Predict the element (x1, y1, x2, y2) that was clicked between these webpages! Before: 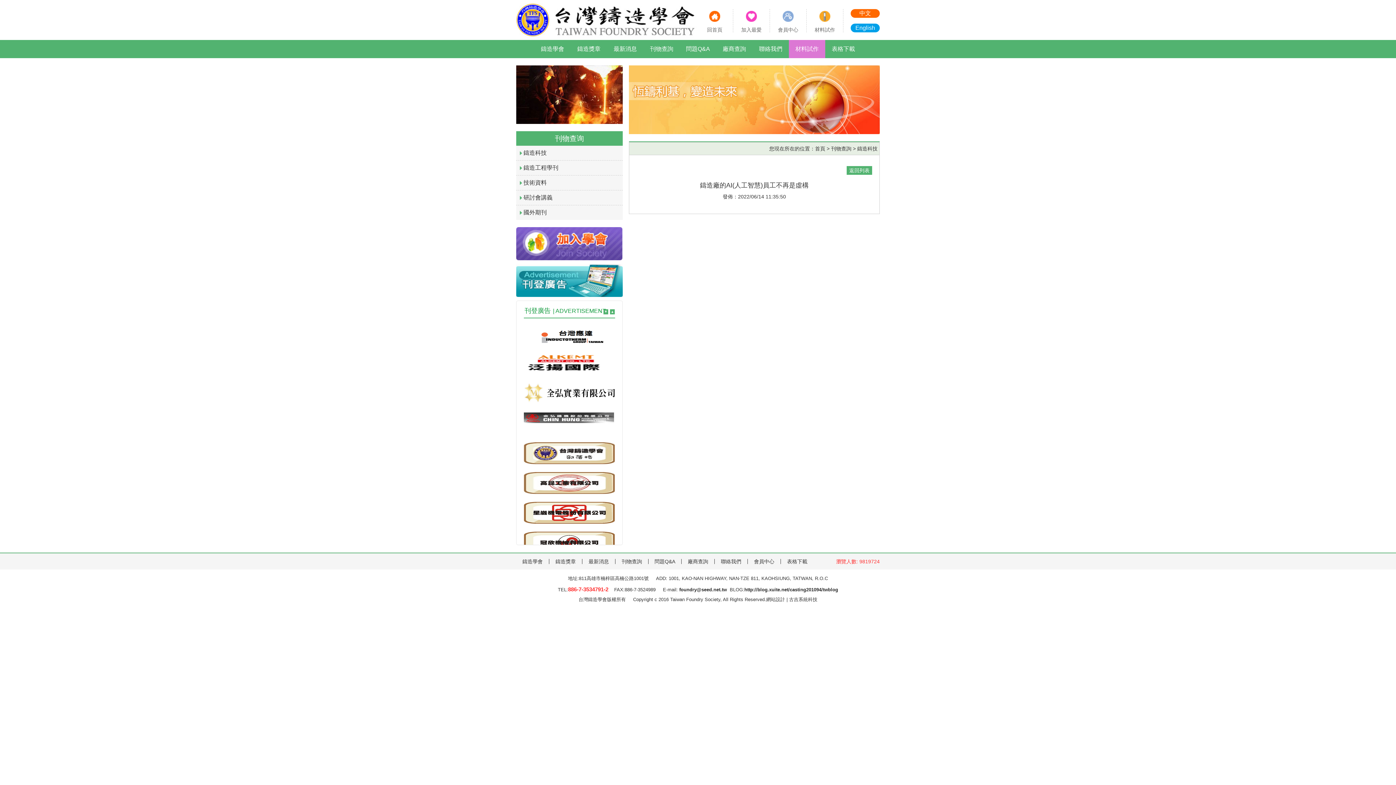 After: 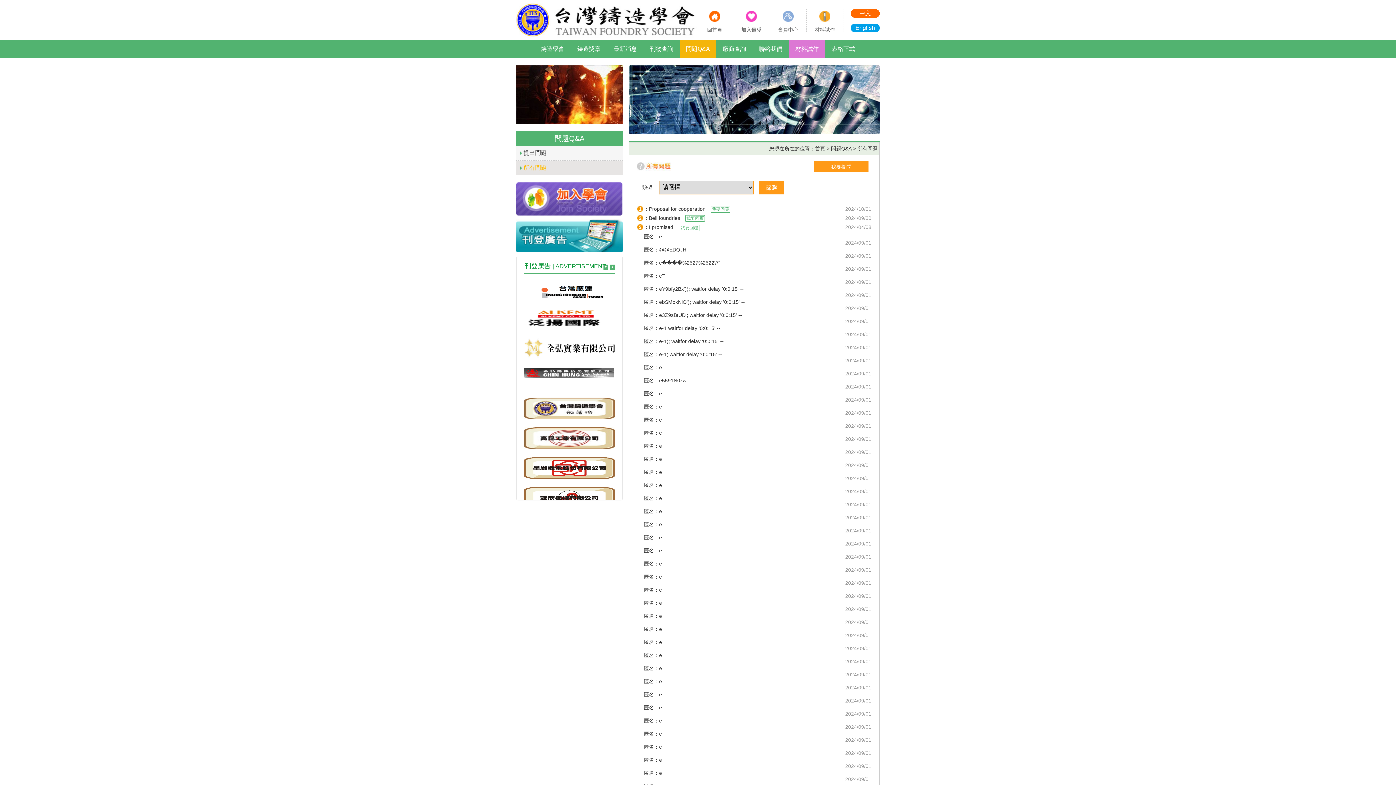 Action: label: 問題Q&A bbox: (648, 559, 681, 564)